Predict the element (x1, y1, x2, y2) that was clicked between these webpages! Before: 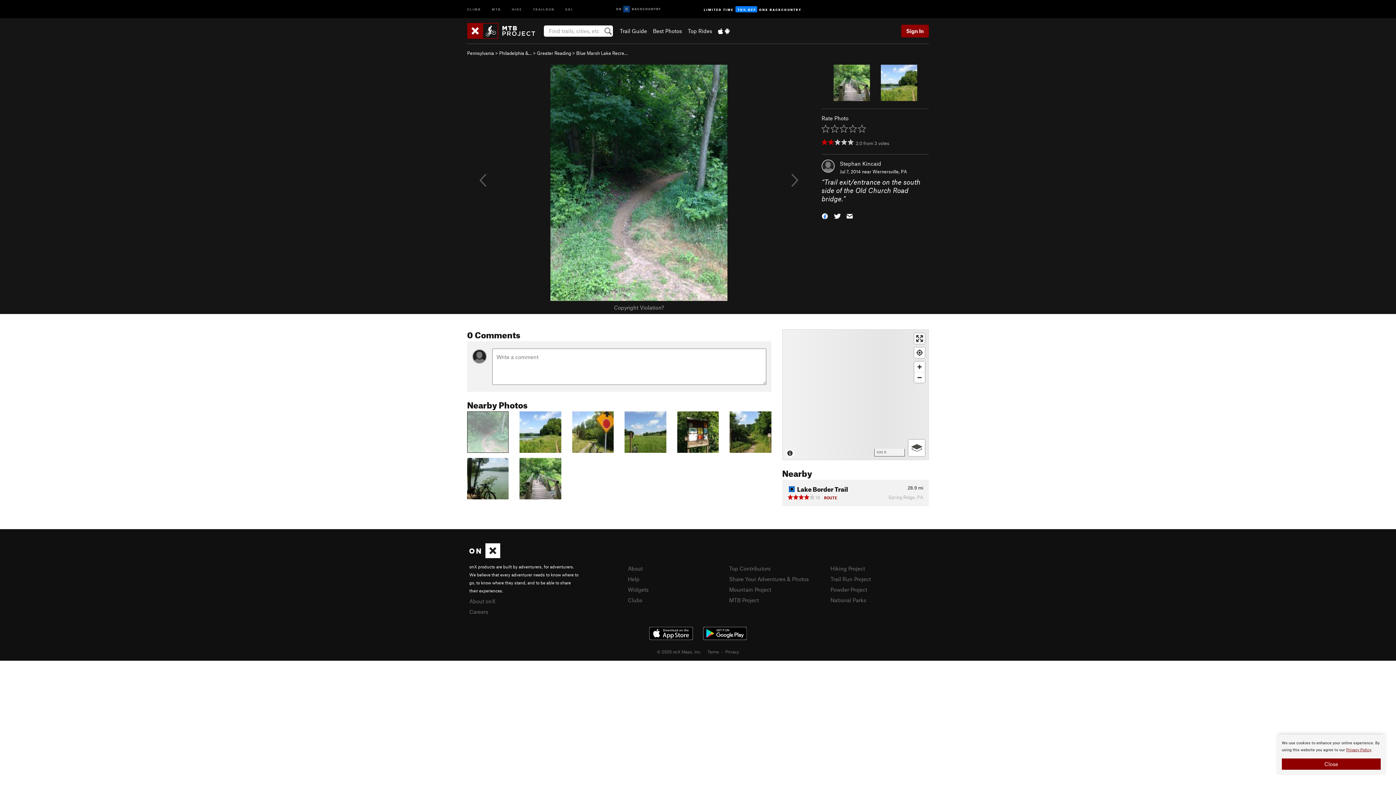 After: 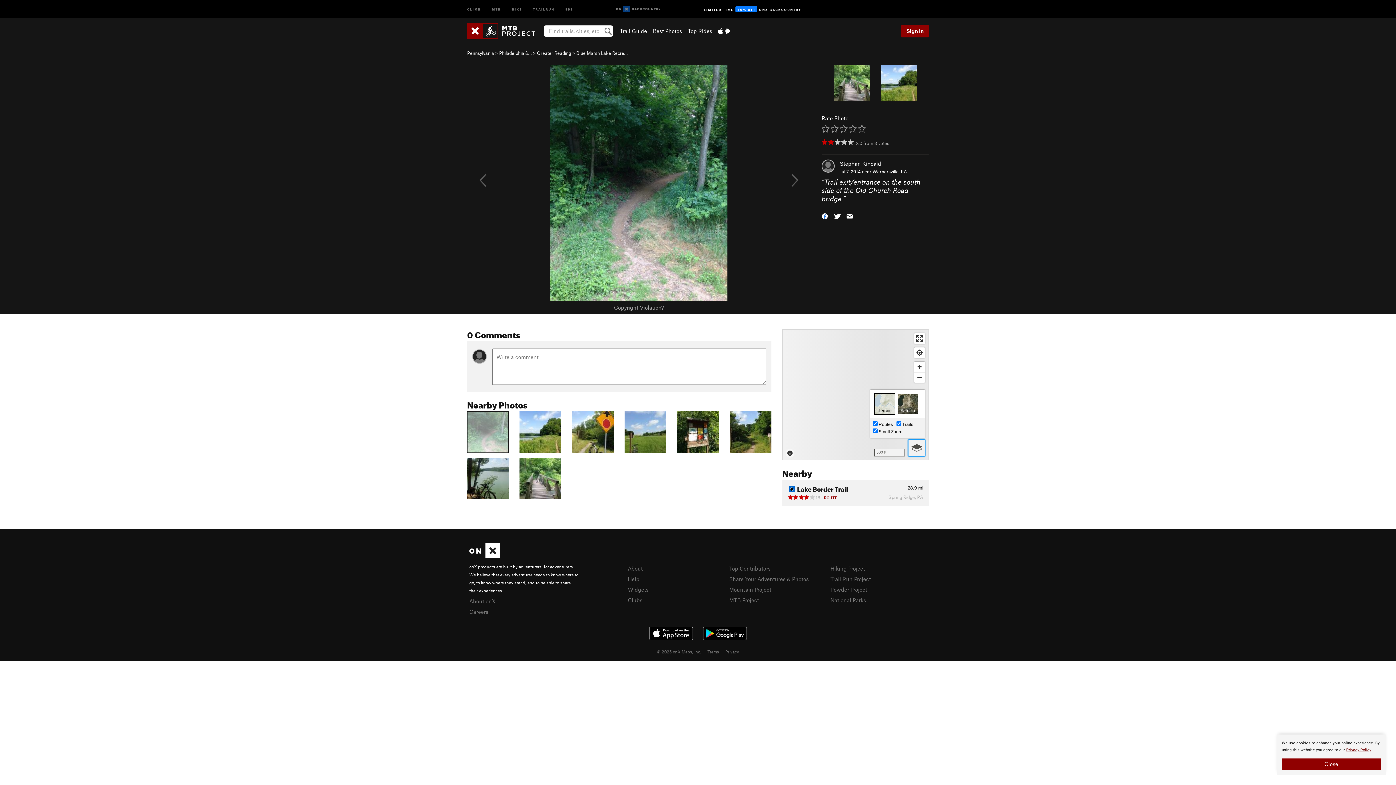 Action: bbox: (908, 440, 925, 456) label: Options